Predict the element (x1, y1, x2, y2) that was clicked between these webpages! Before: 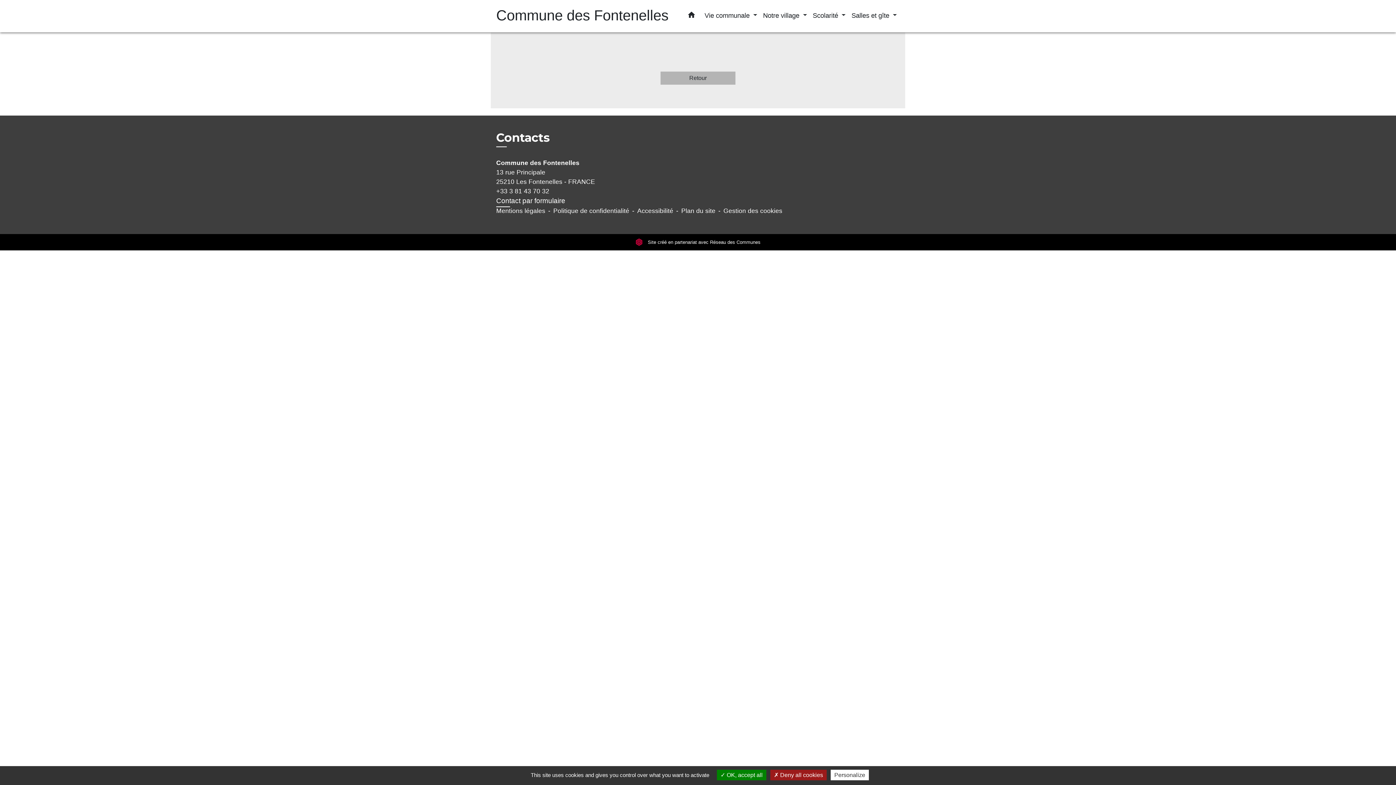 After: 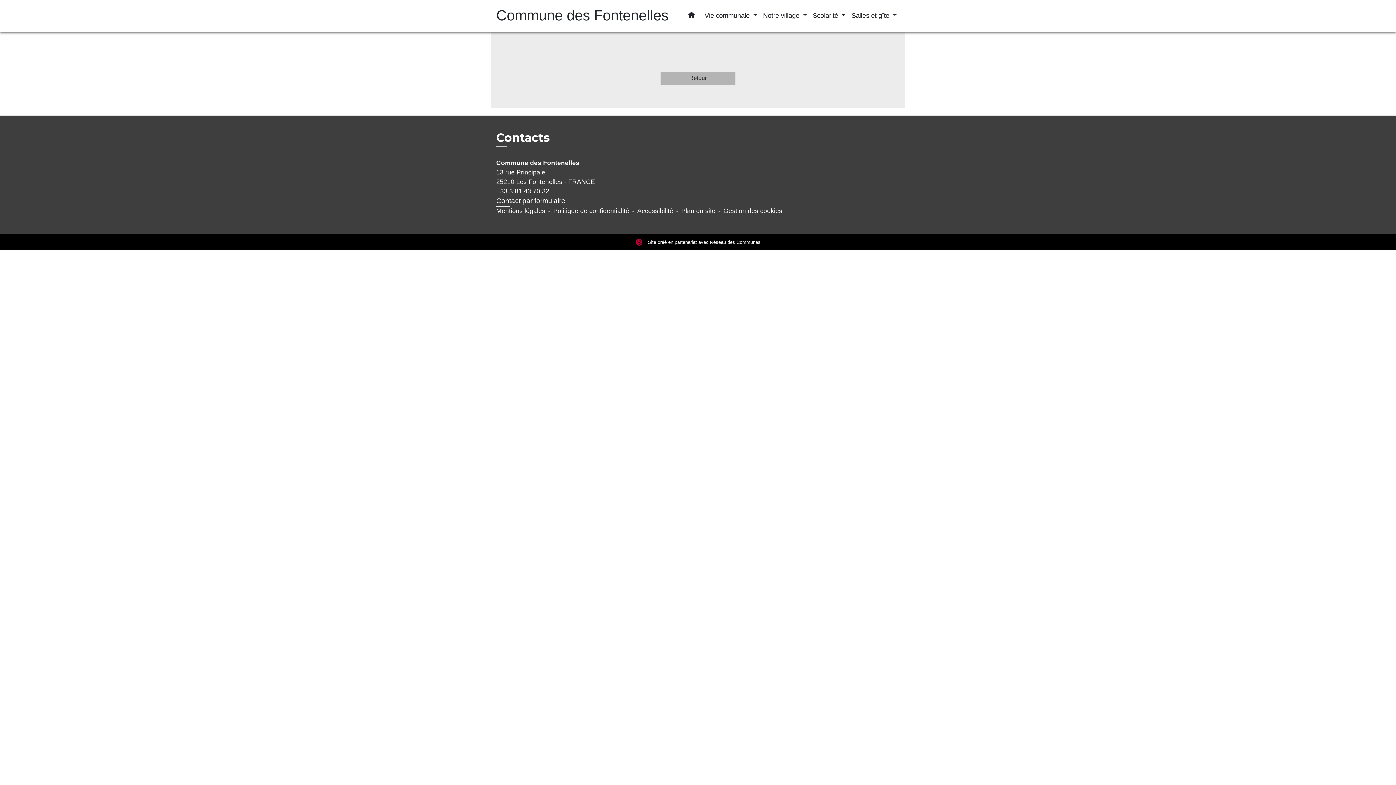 Action: label:  OK, accept all bbox: (717, 770, 766, 780)